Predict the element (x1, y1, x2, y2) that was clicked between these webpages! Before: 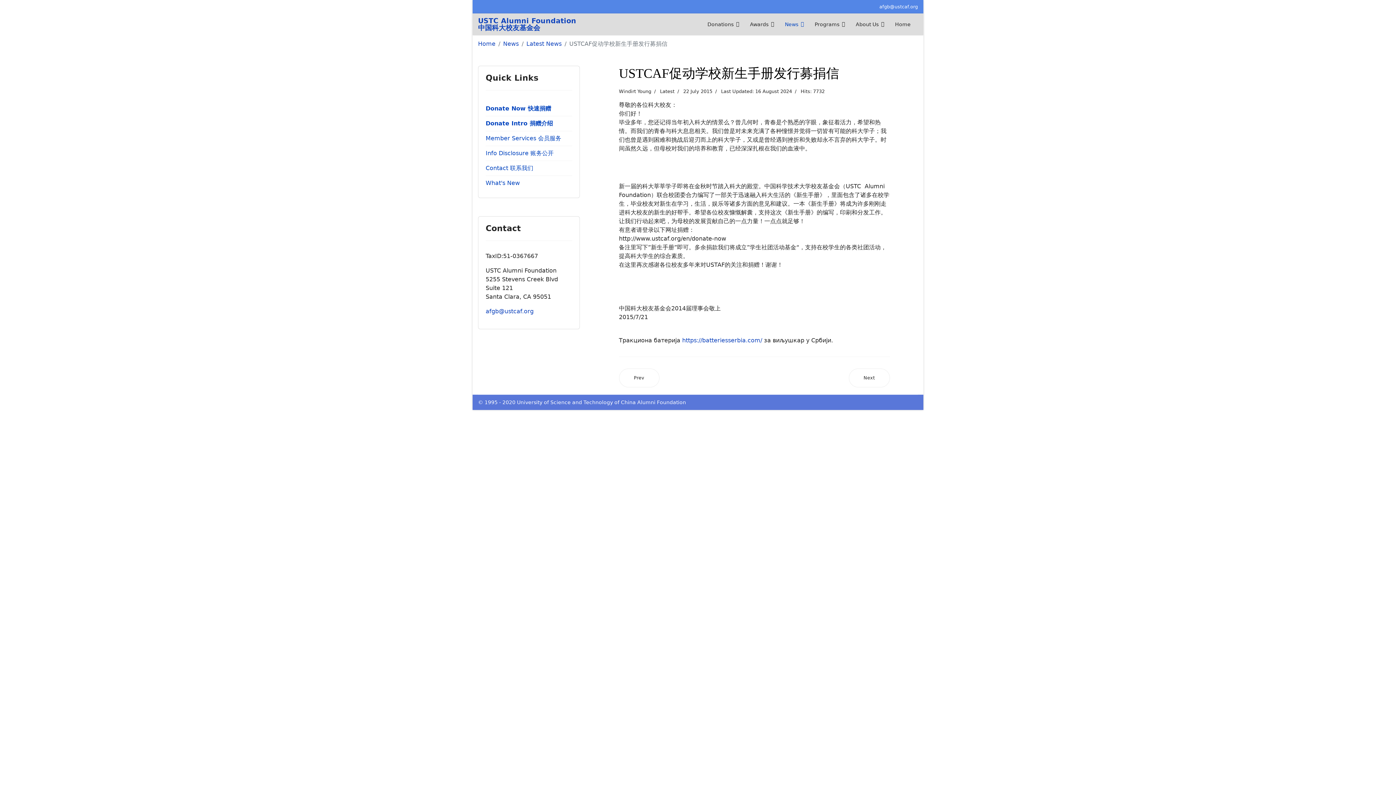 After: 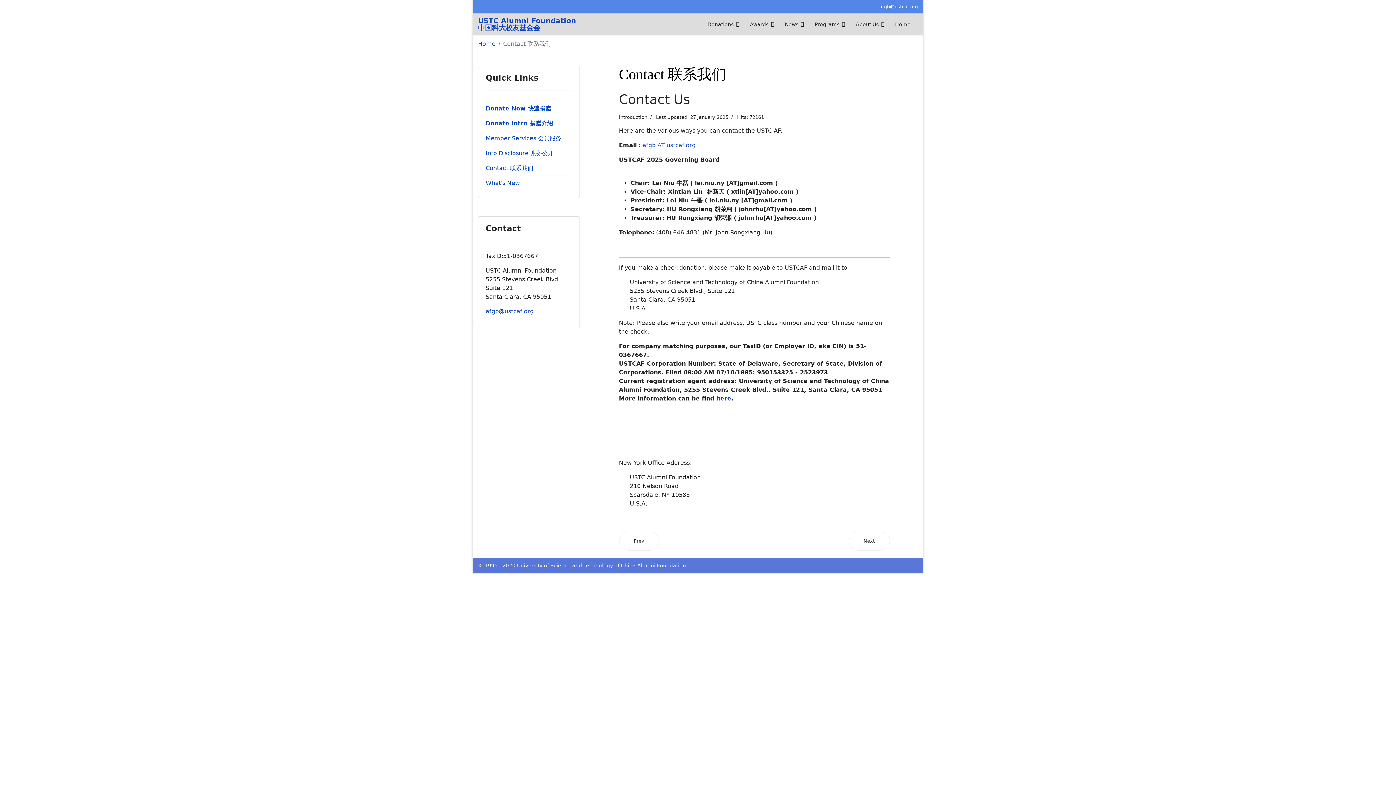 Action: label: Contact 联系我们 bbox: (485, 161, 572, 175)